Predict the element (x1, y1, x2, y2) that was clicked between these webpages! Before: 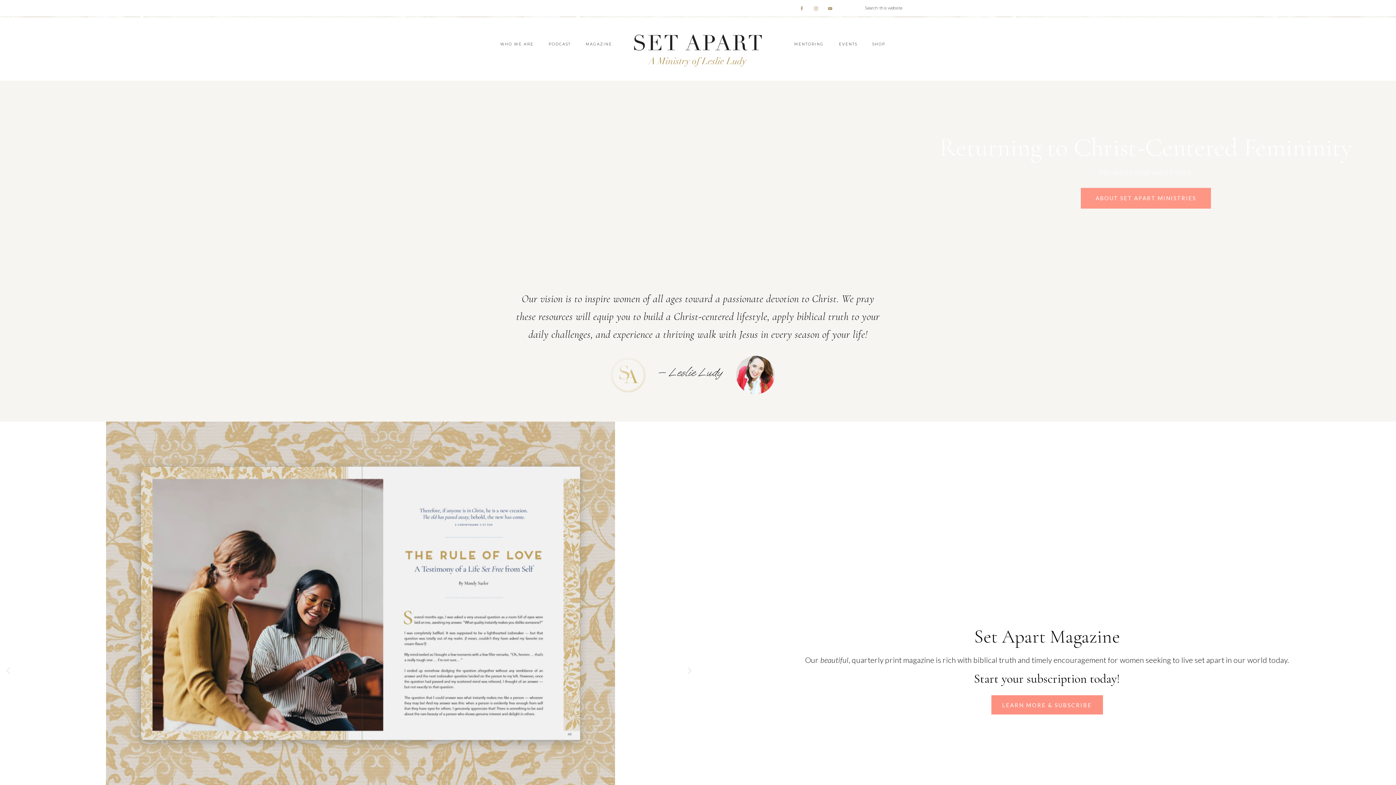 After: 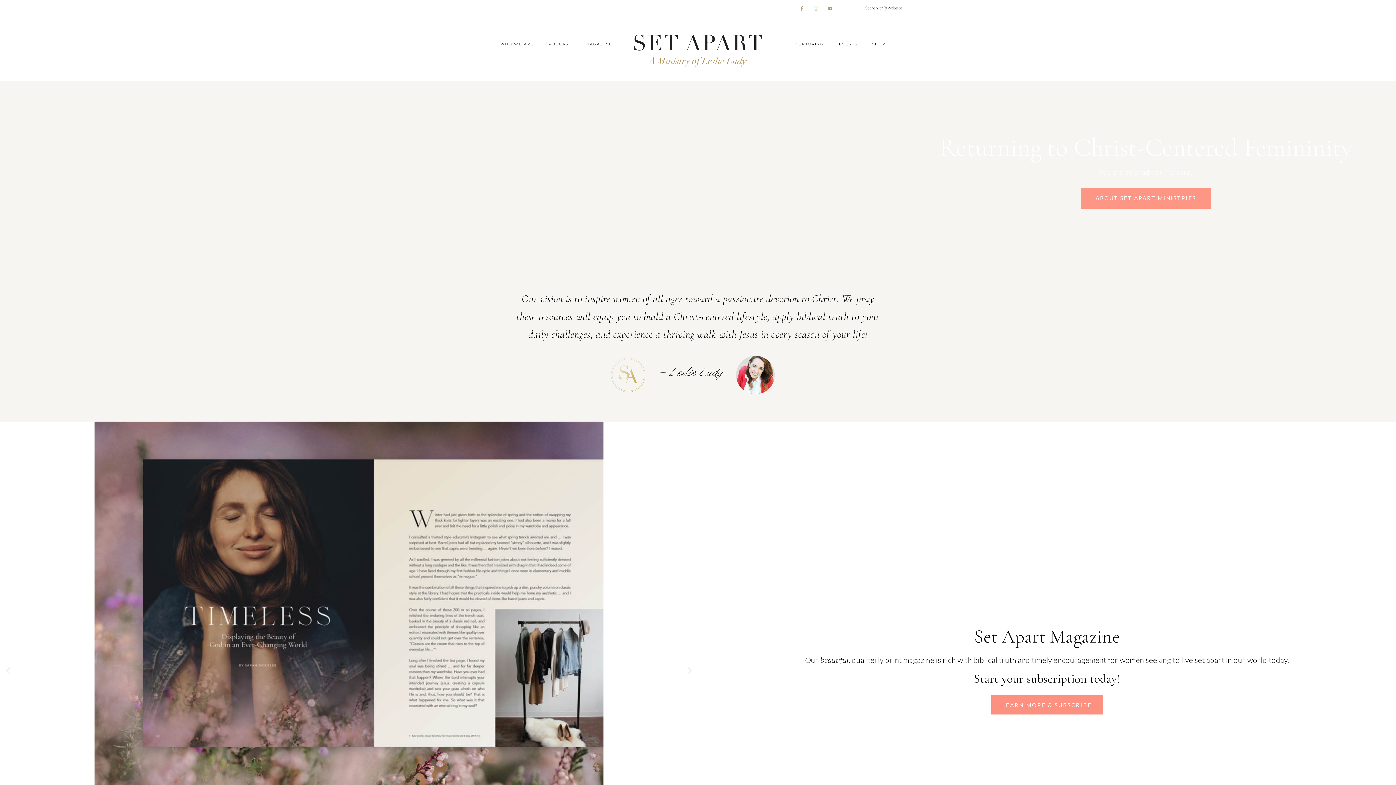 Action: bbox: (632, 26, 763, 71) label: SET APART